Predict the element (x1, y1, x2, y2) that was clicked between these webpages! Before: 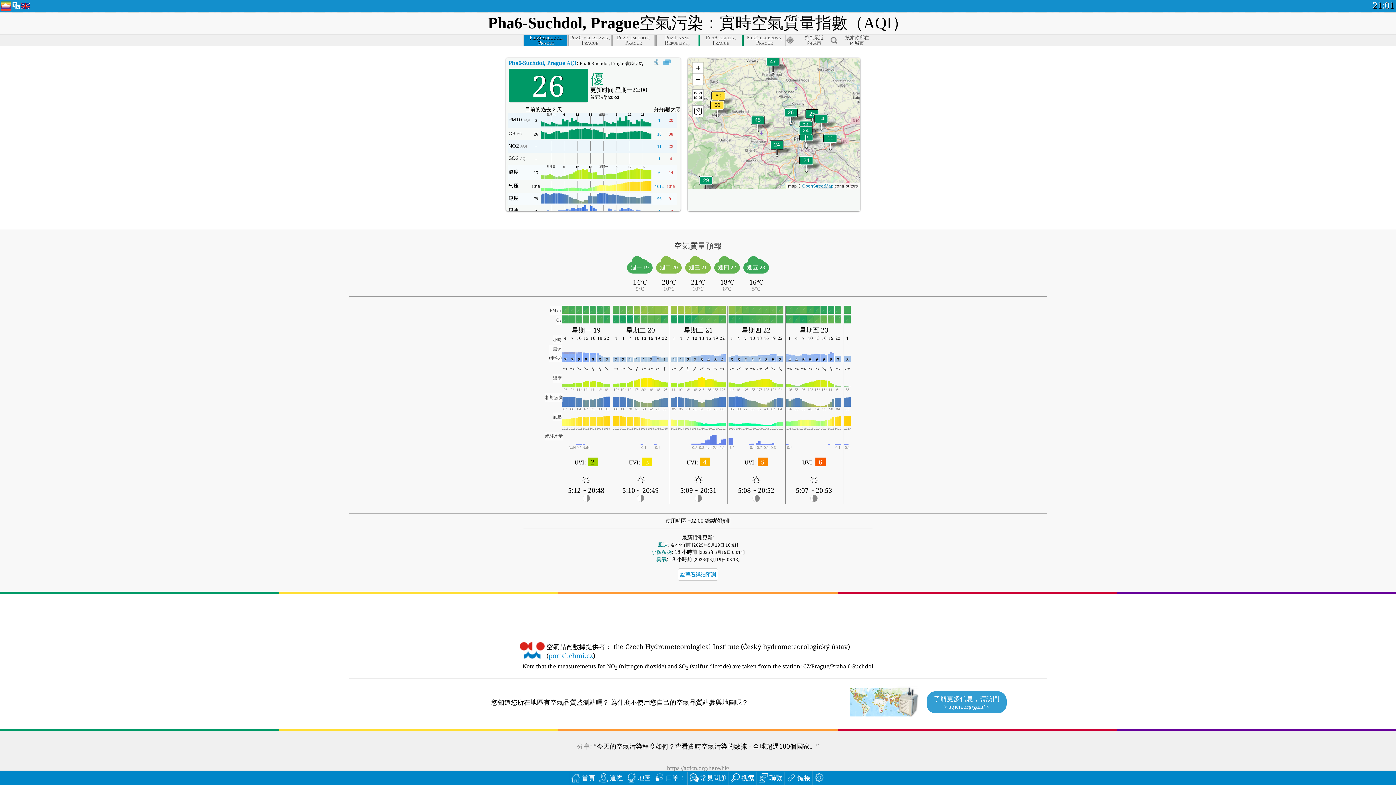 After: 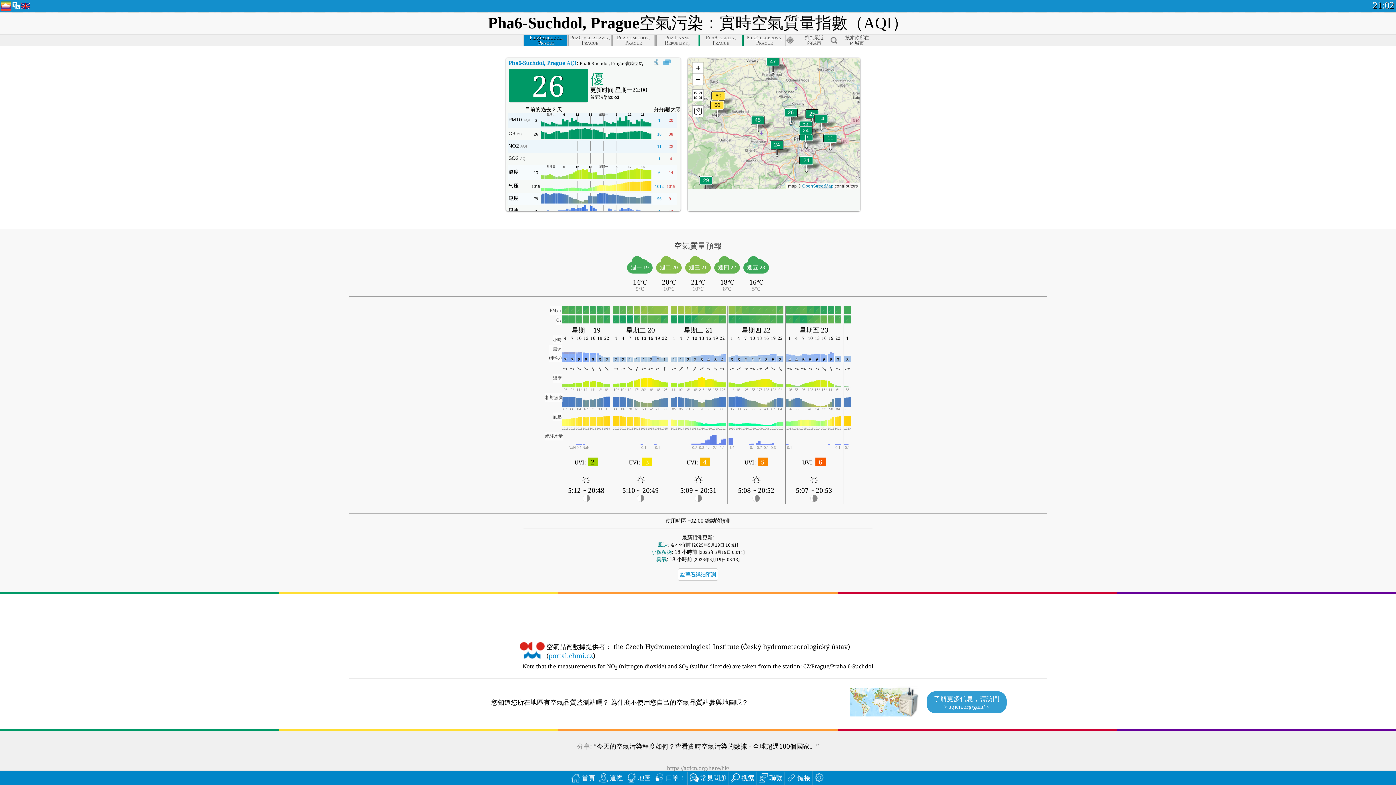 Action: label: 首頁 bbox: (569, 771, 596, 785)